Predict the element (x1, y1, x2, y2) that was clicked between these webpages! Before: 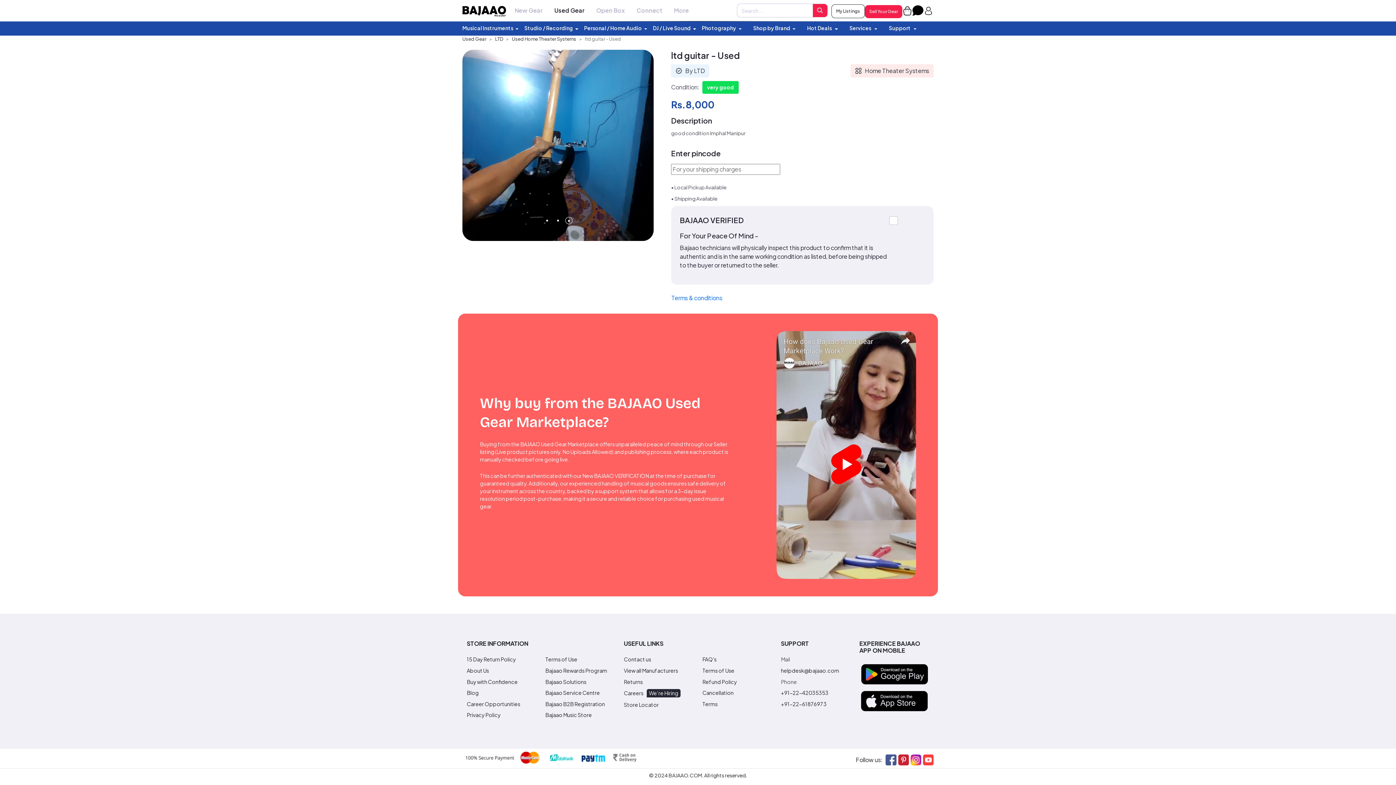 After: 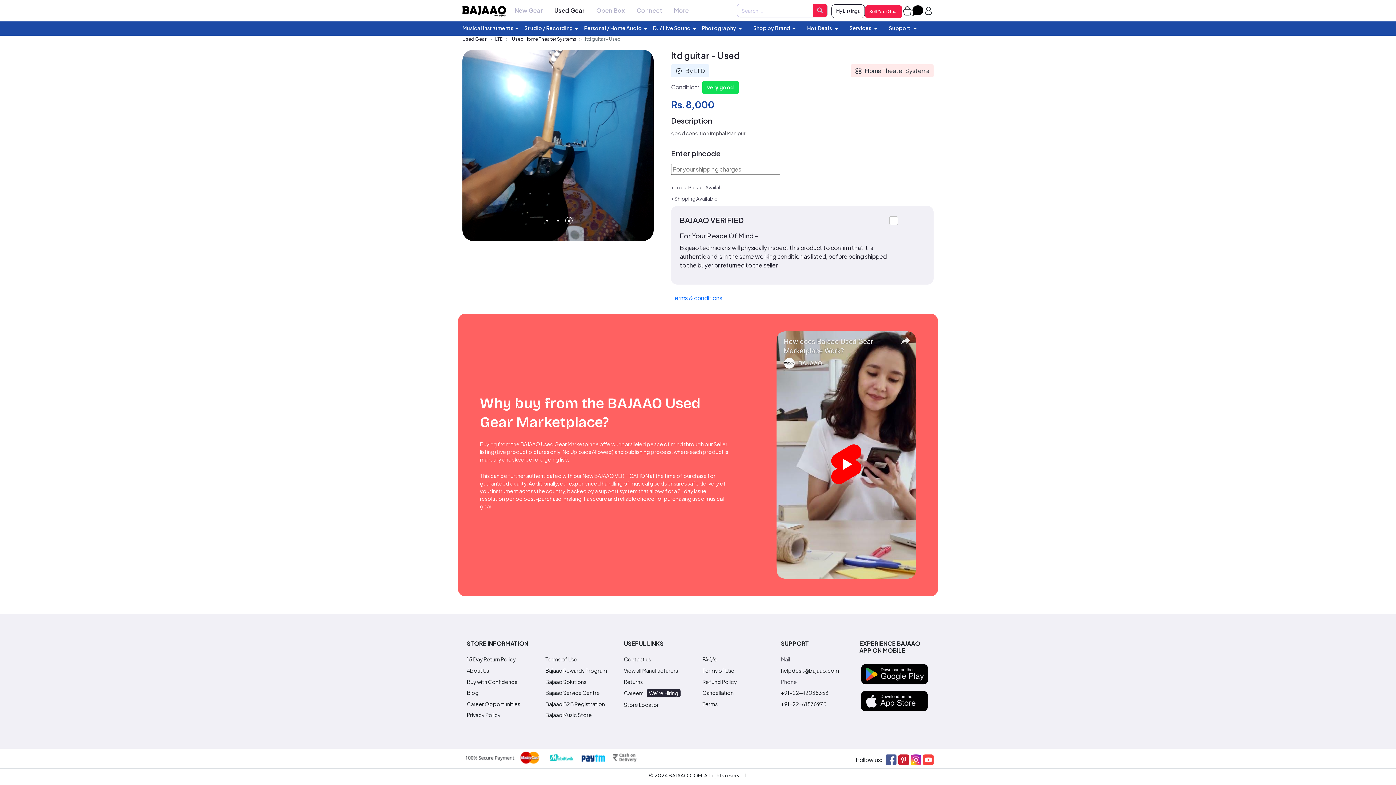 Action: label: helpdesk@bajaao.com bbox: (781, 667, 839, 674)